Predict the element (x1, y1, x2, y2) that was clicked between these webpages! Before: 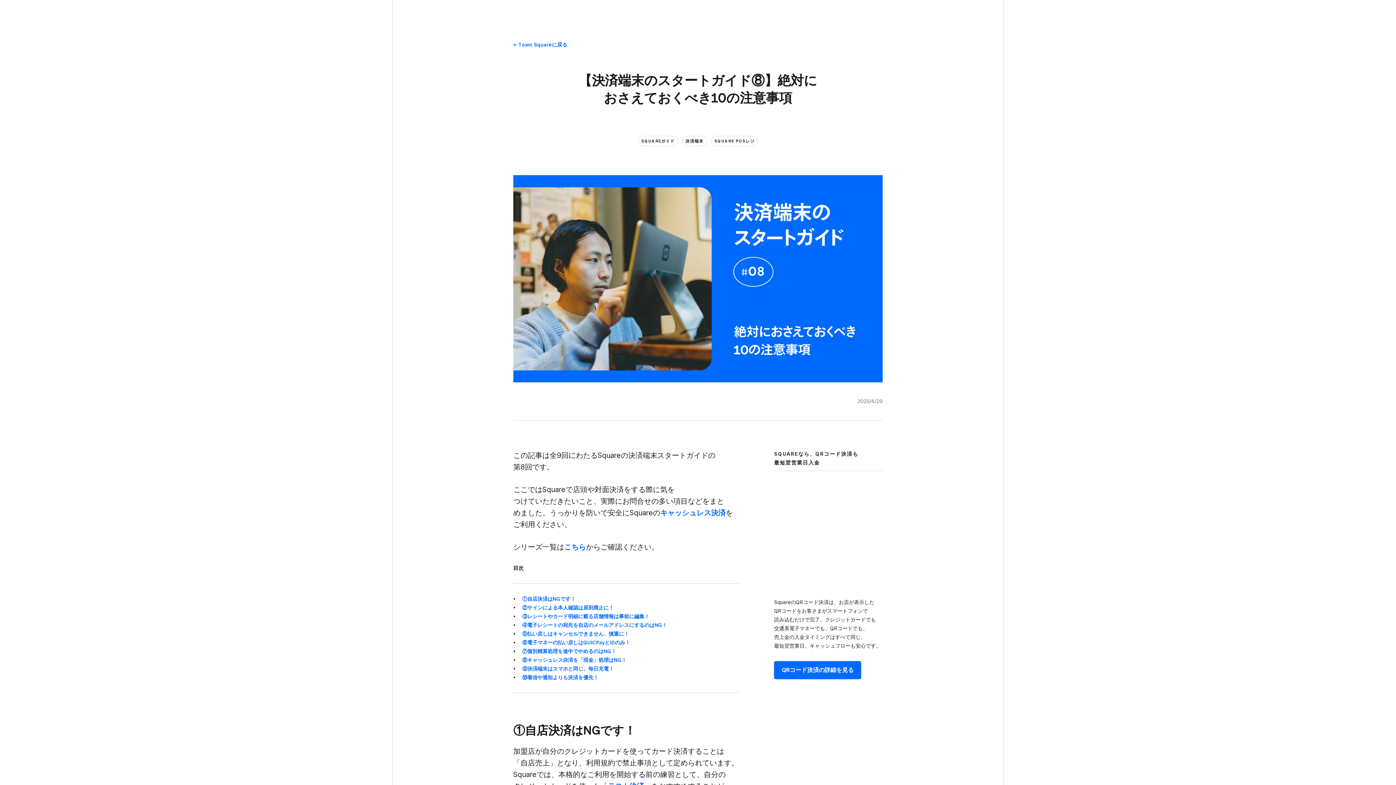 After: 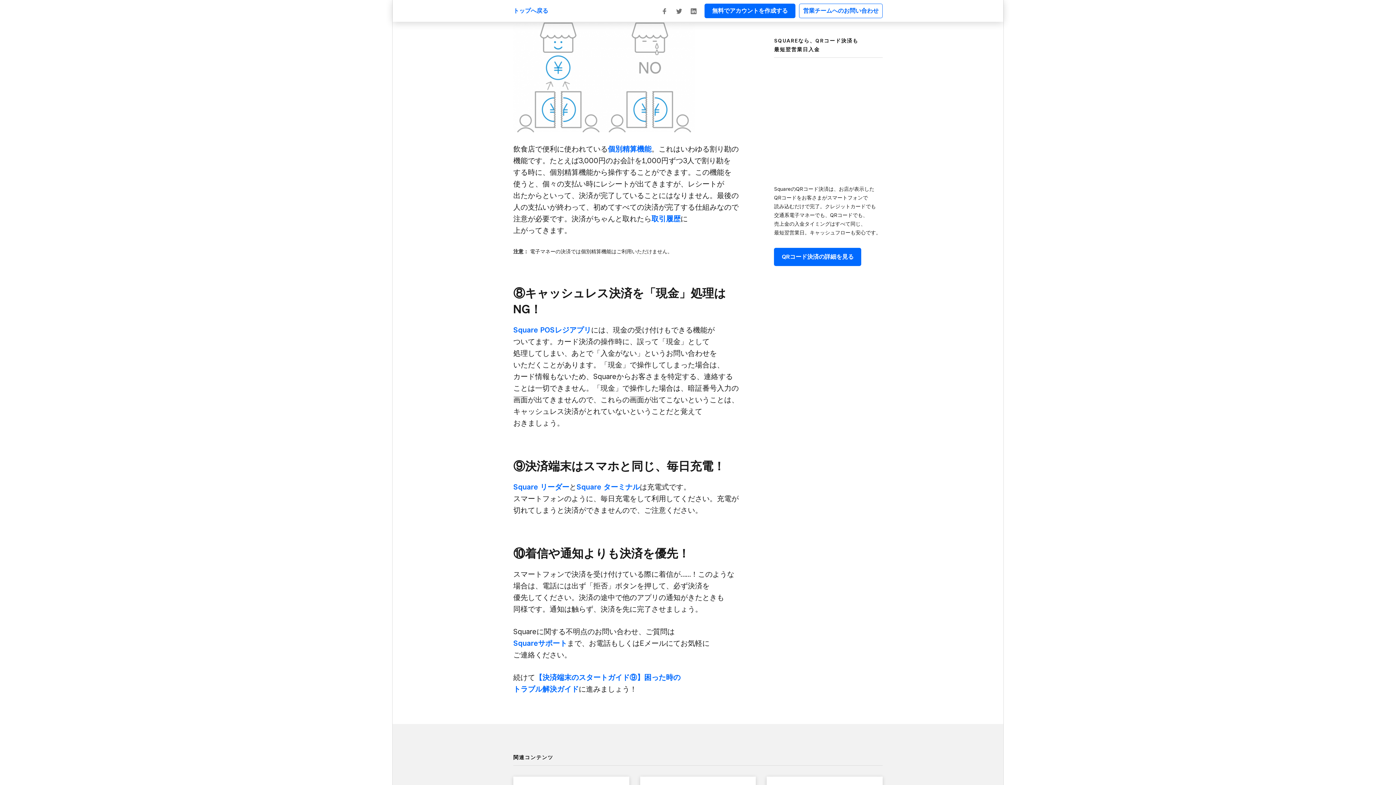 Action: bbox: (522, 648, 616, 654) label: ⑦個別精算処理を​途中で​やめるのは​NG！